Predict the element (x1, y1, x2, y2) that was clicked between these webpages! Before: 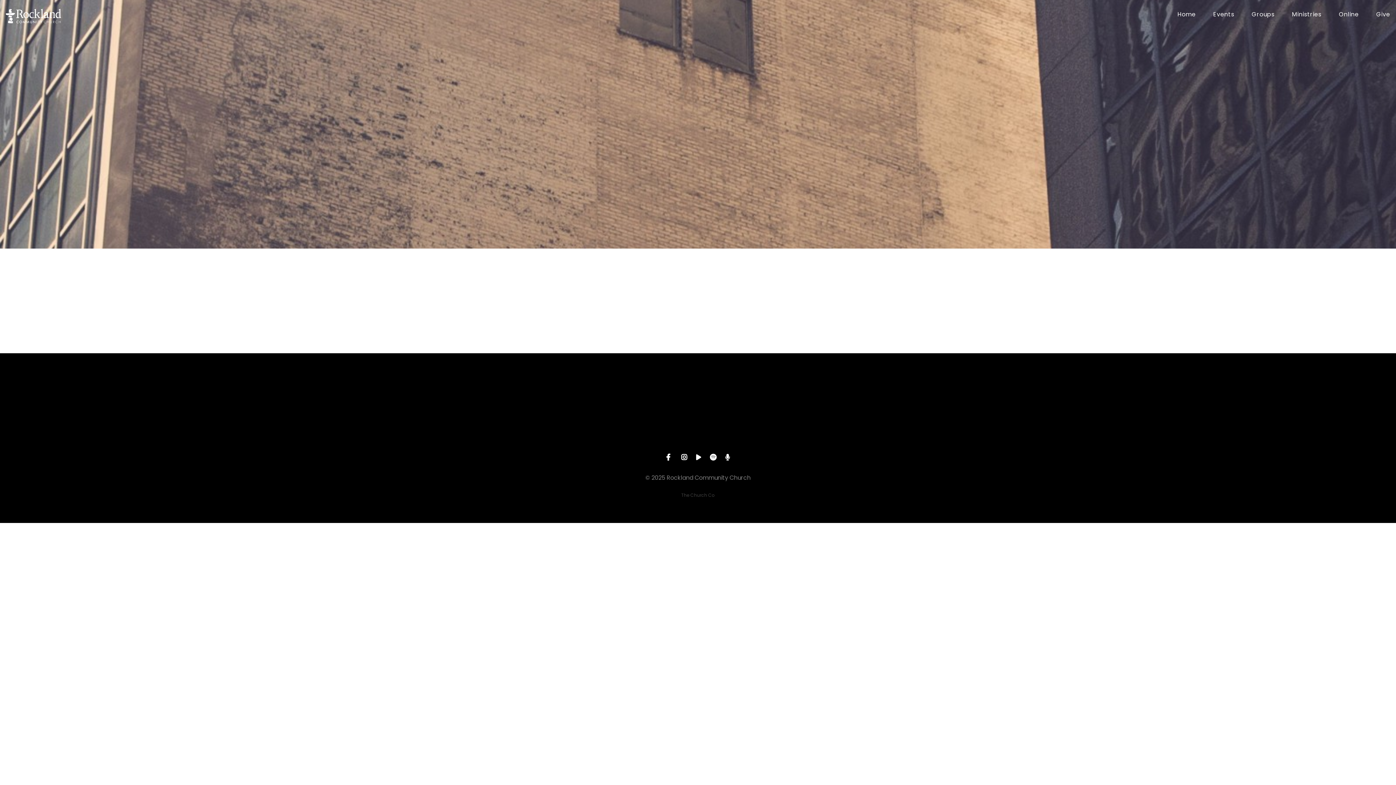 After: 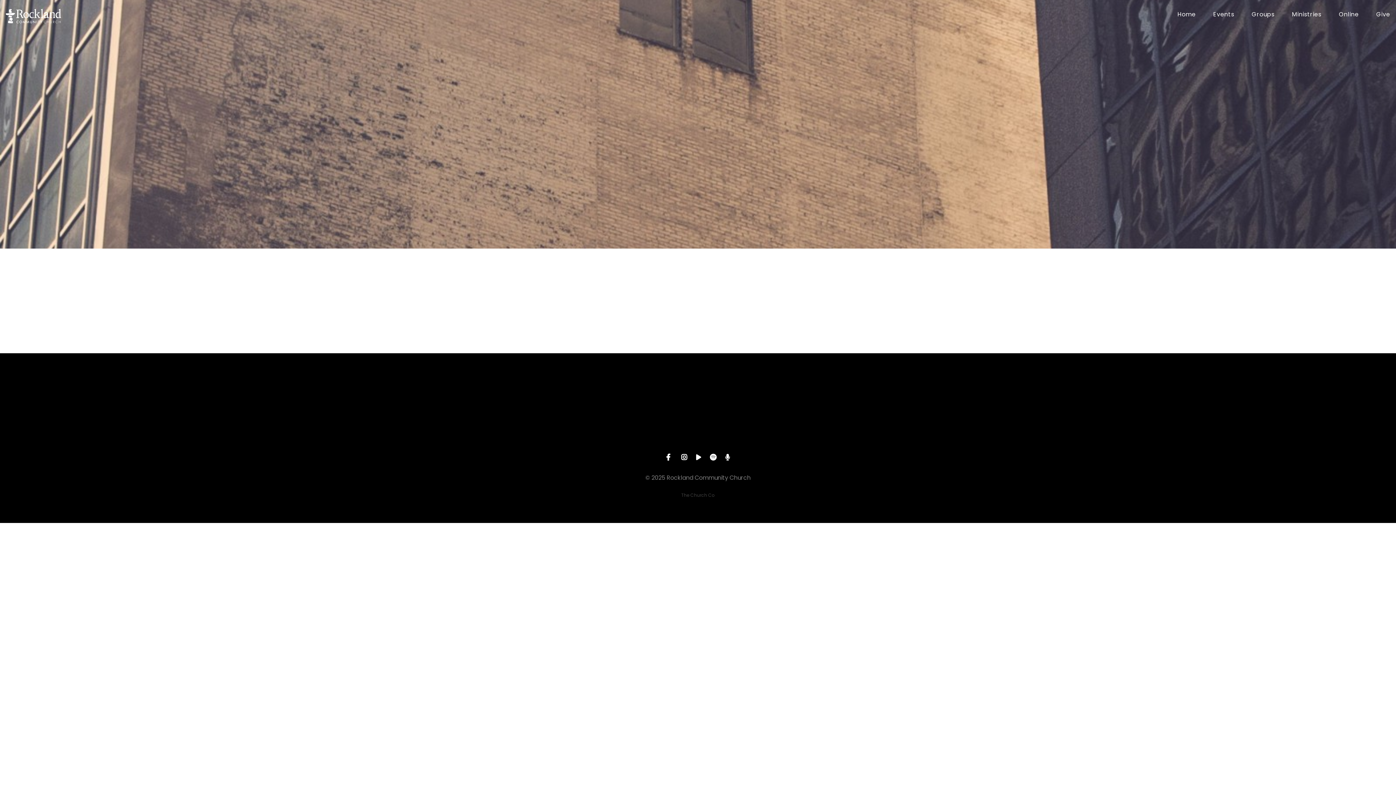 Action: bbox: (708, 453, 718, 462)